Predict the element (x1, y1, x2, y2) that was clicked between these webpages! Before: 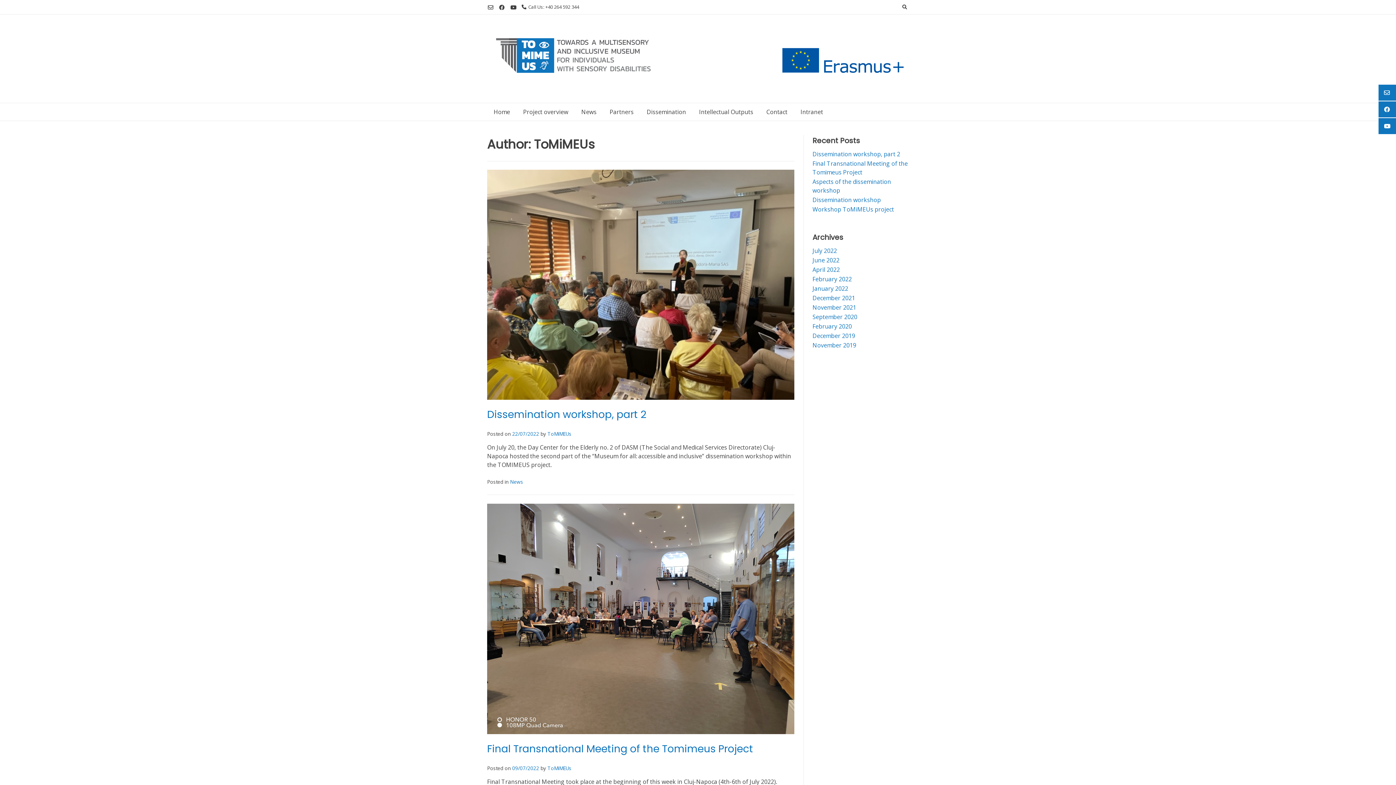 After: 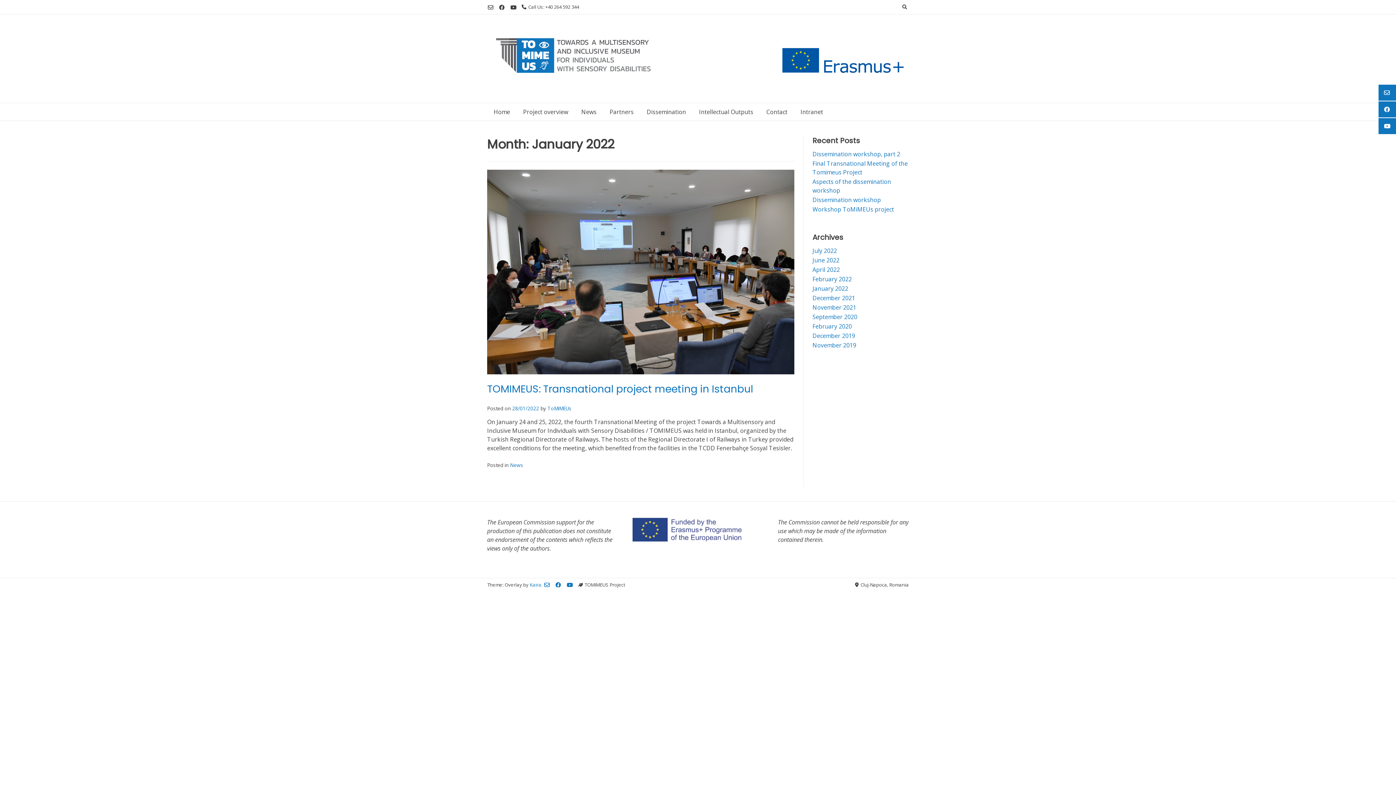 Action: bbox: (812, 284, 848, 292) label: January 2022